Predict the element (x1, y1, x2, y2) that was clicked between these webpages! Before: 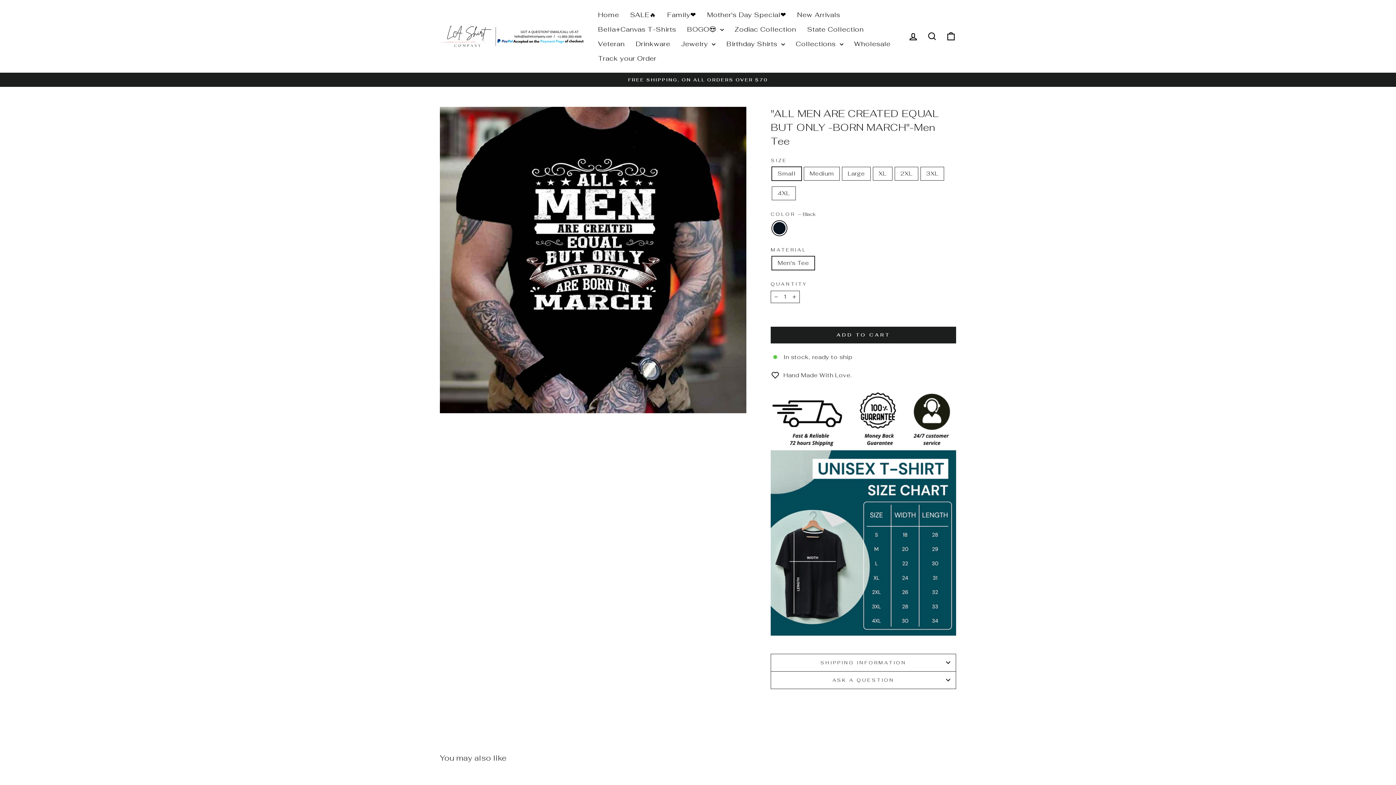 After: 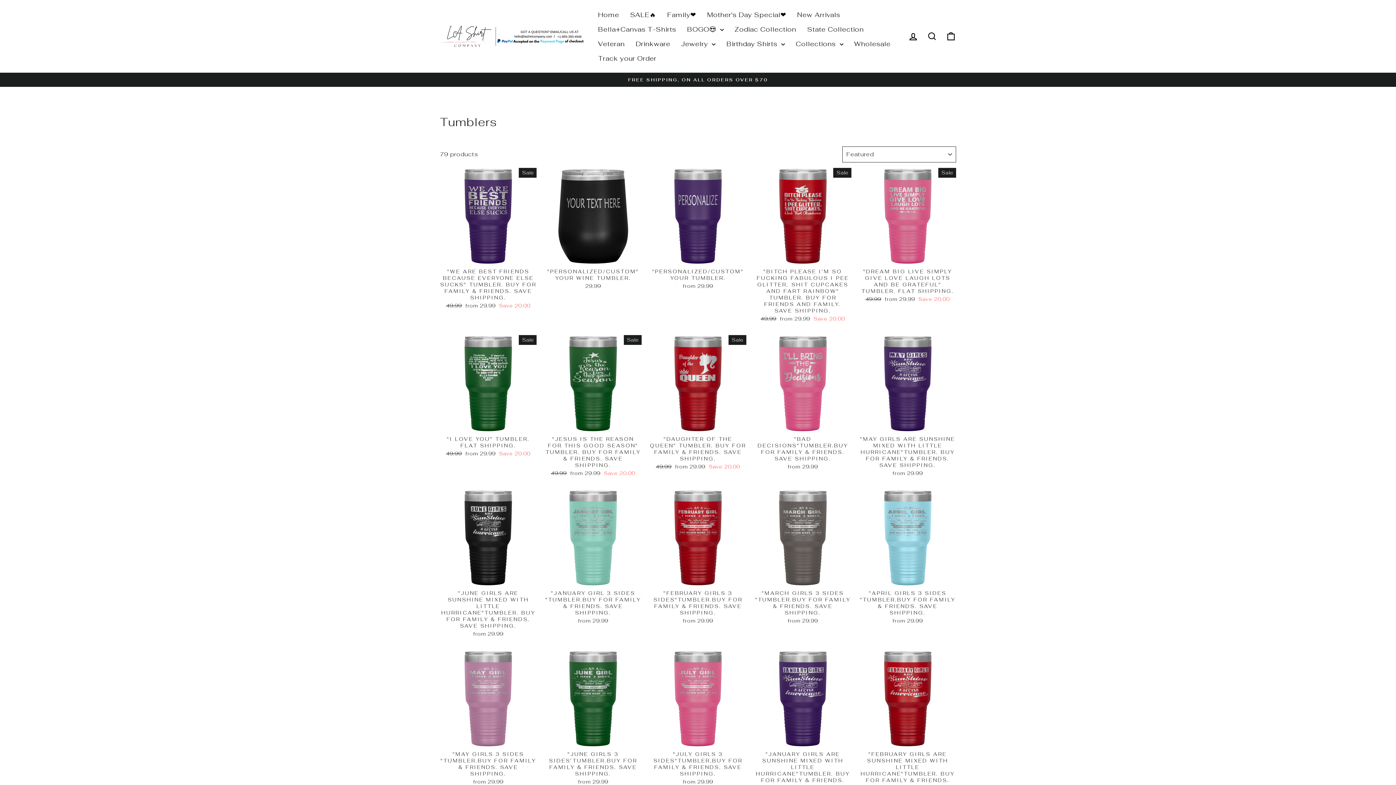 Action: label: Drinkware bbox: (630, 36, 675, 50)